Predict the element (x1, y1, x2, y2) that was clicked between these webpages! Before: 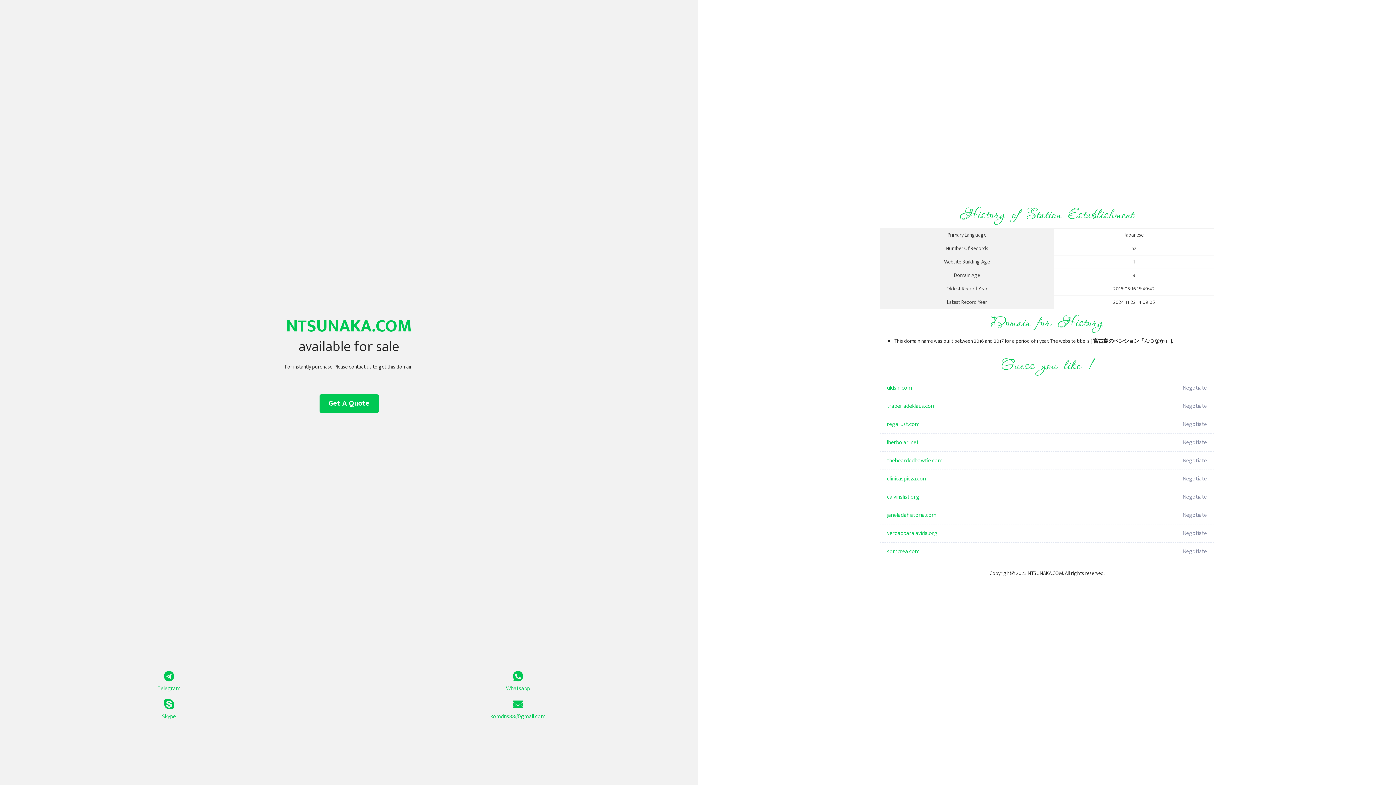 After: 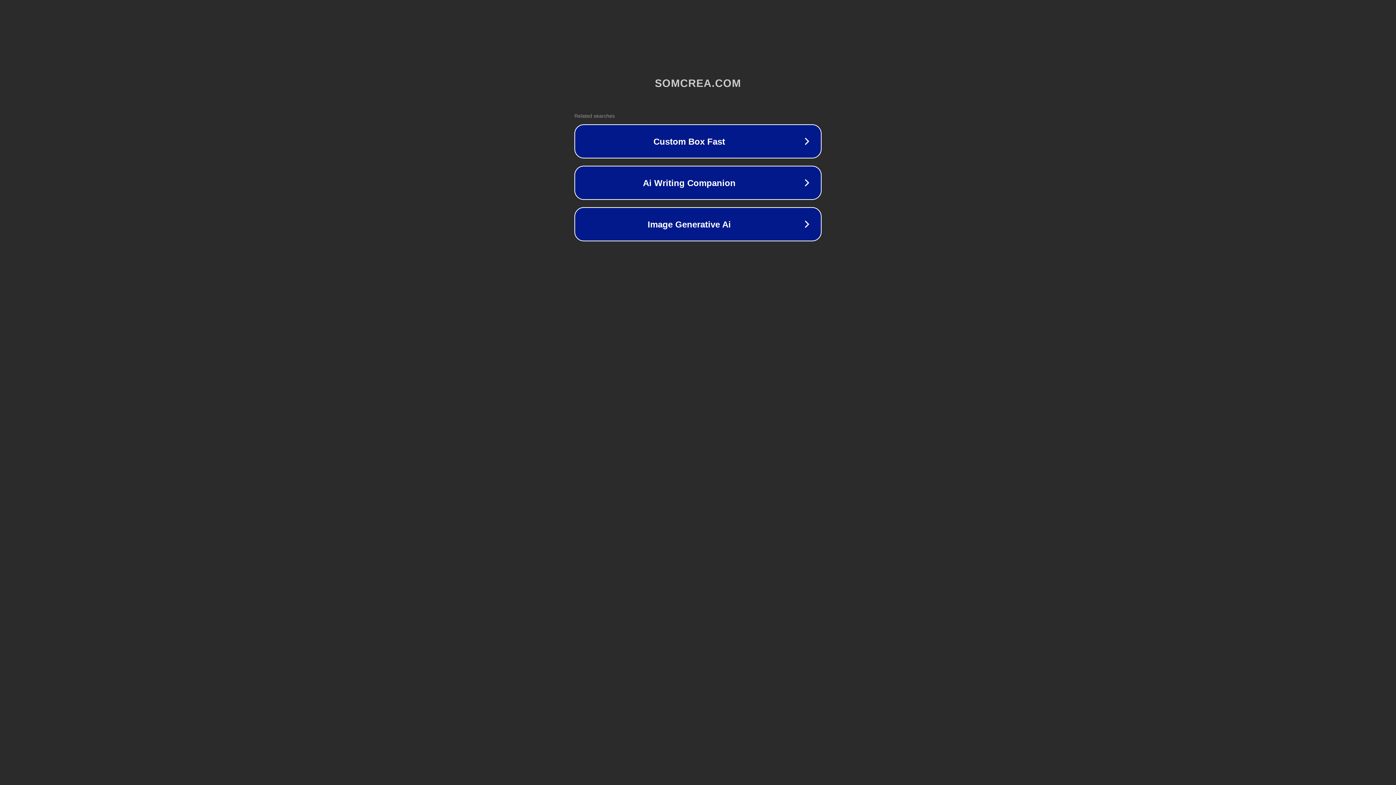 Action: label: somcrea.com bbox: (887, 542, 1098, 561)